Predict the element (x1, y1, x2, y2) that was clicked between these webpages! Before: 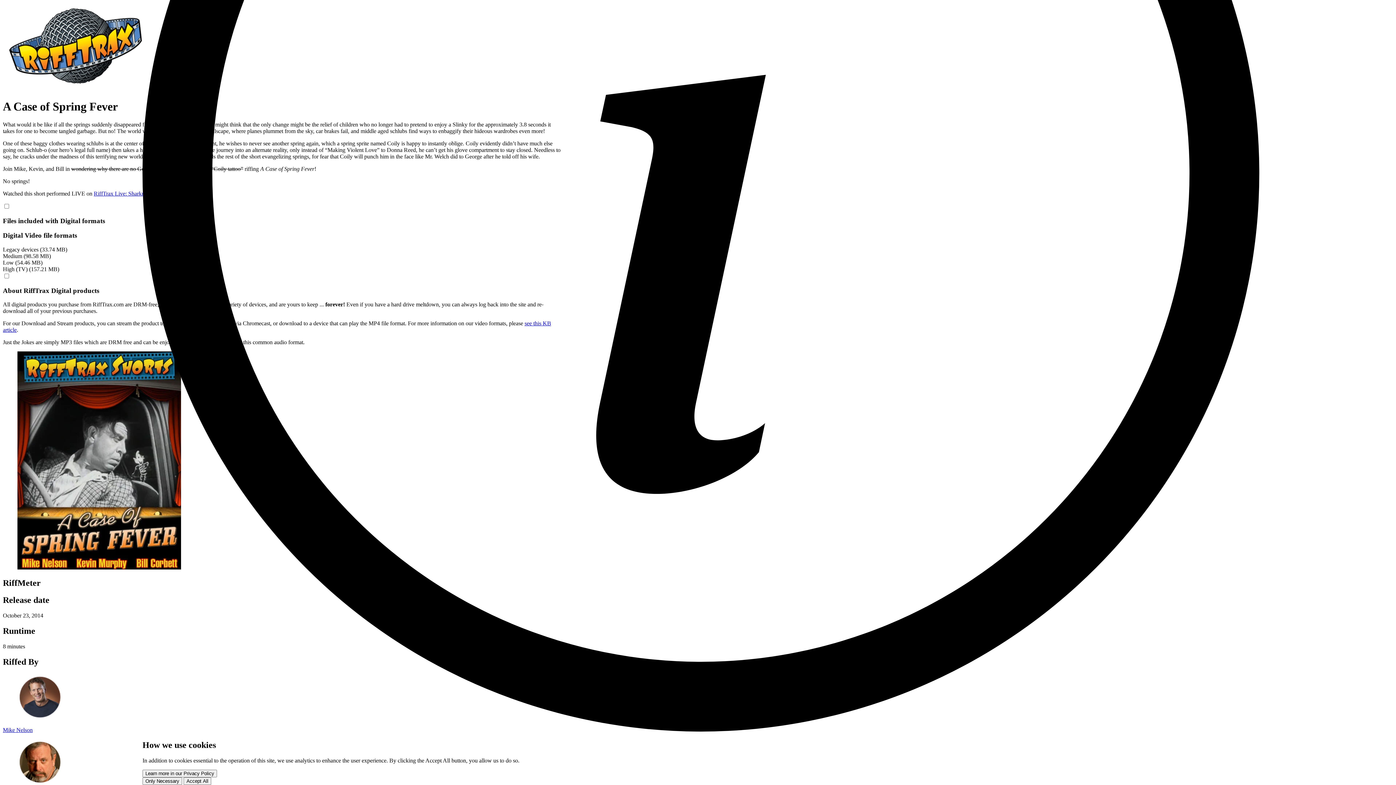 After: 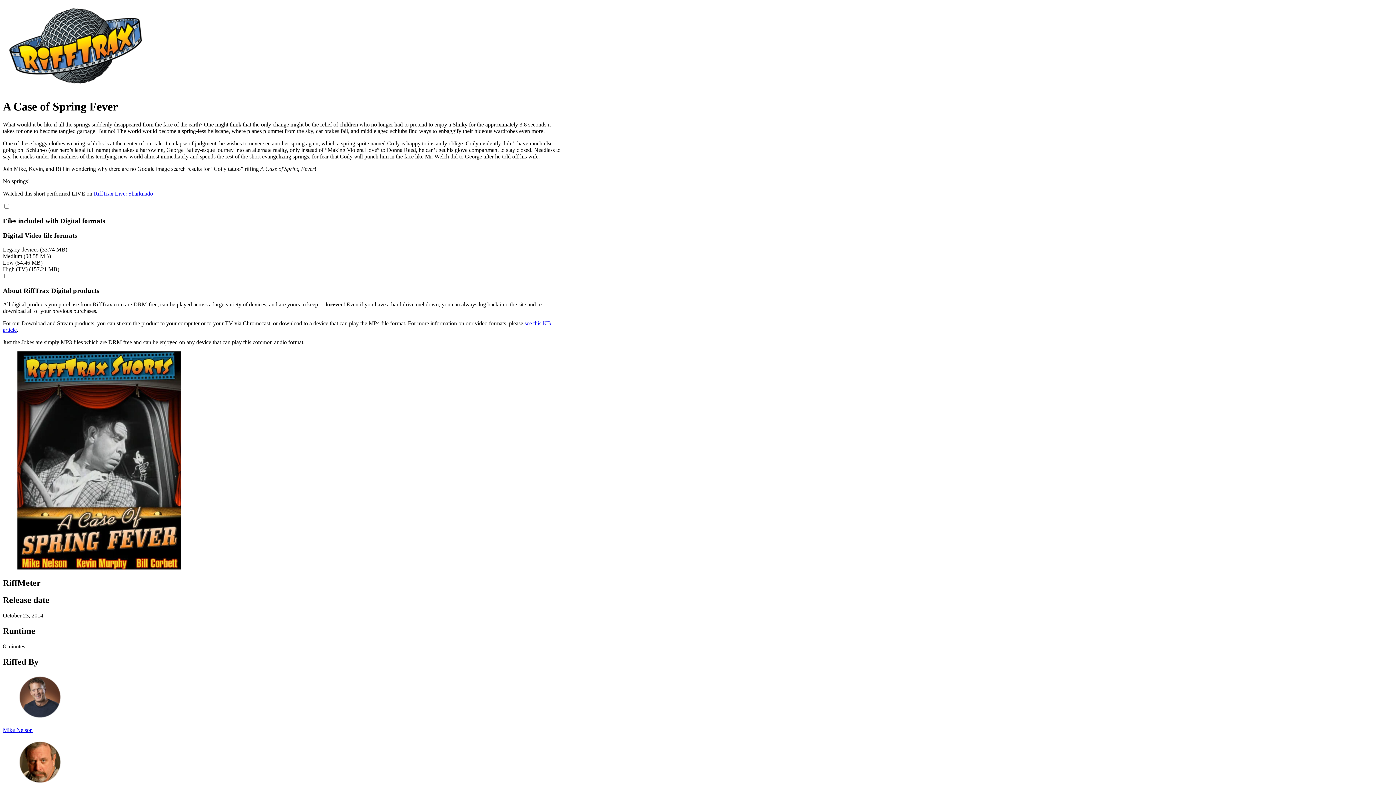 Action: label: Only Necessary bbox: (142, 777, 182, 785)